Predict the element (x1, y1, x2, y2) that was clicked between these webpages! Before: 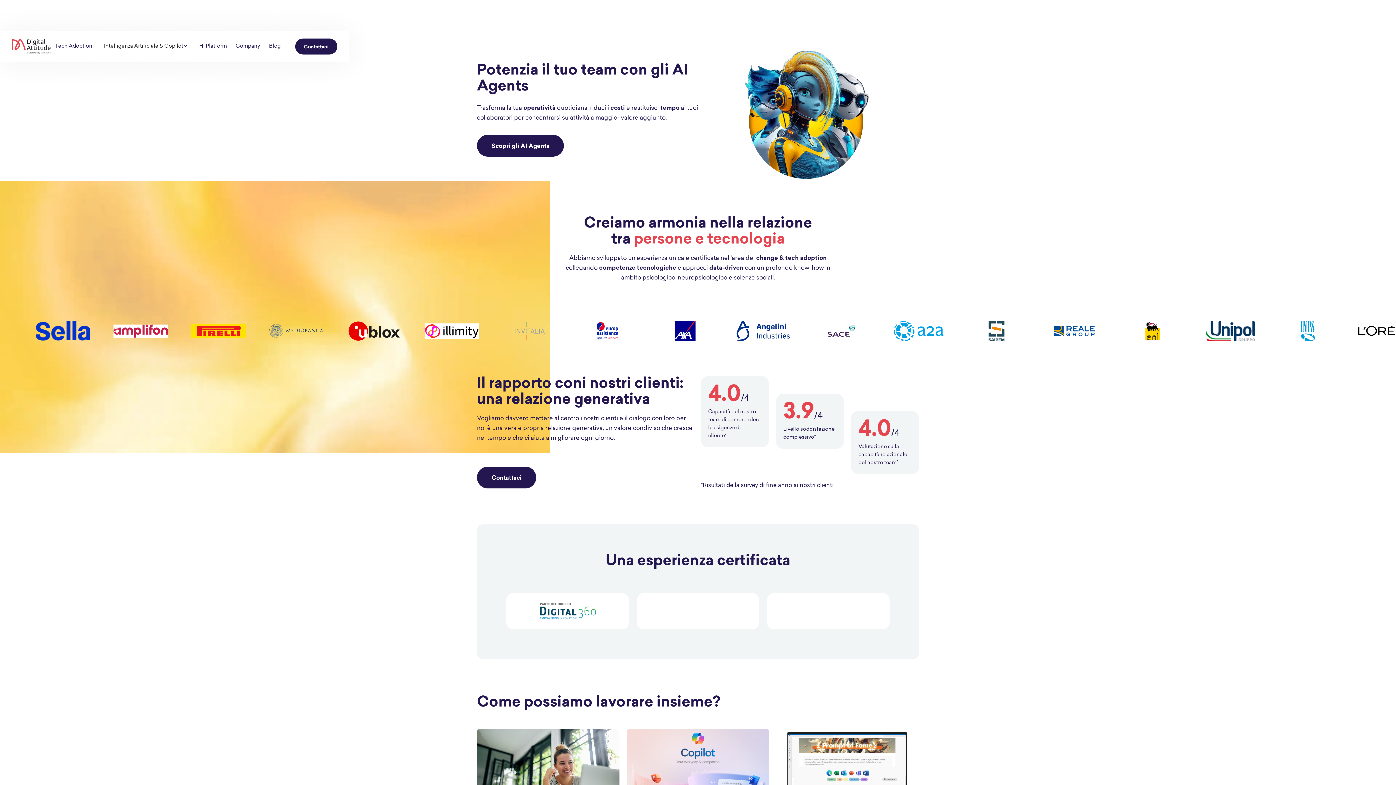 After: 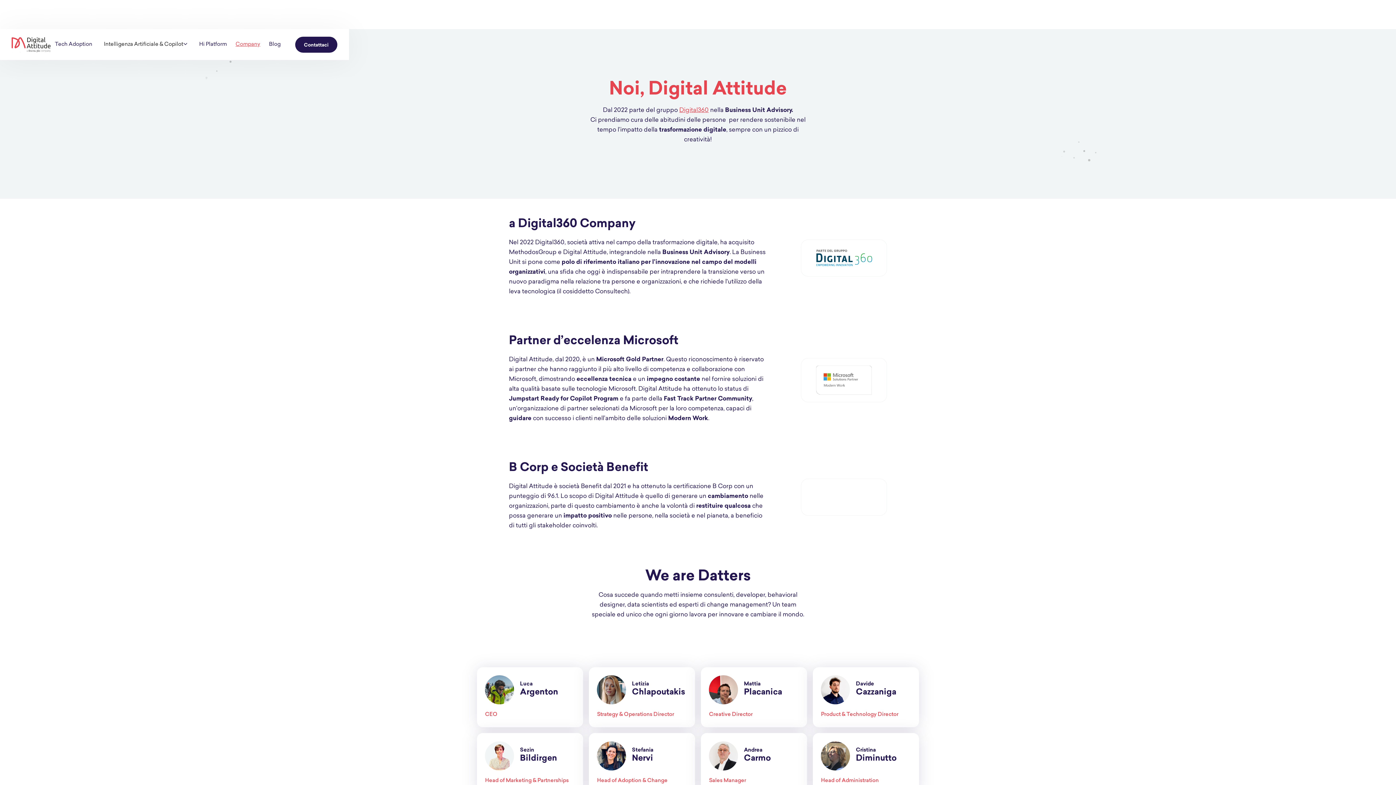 Action: bbox: (636, 593, 759, 630)